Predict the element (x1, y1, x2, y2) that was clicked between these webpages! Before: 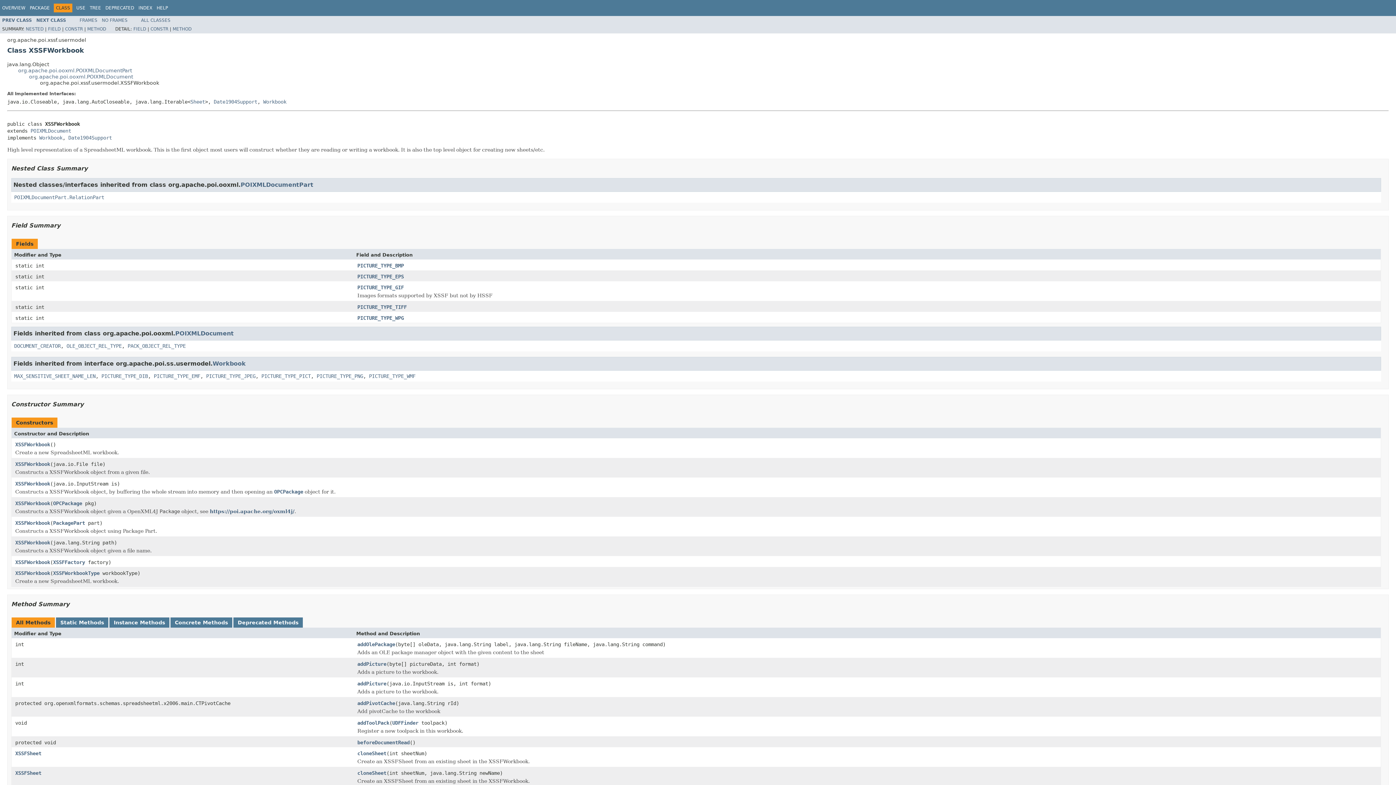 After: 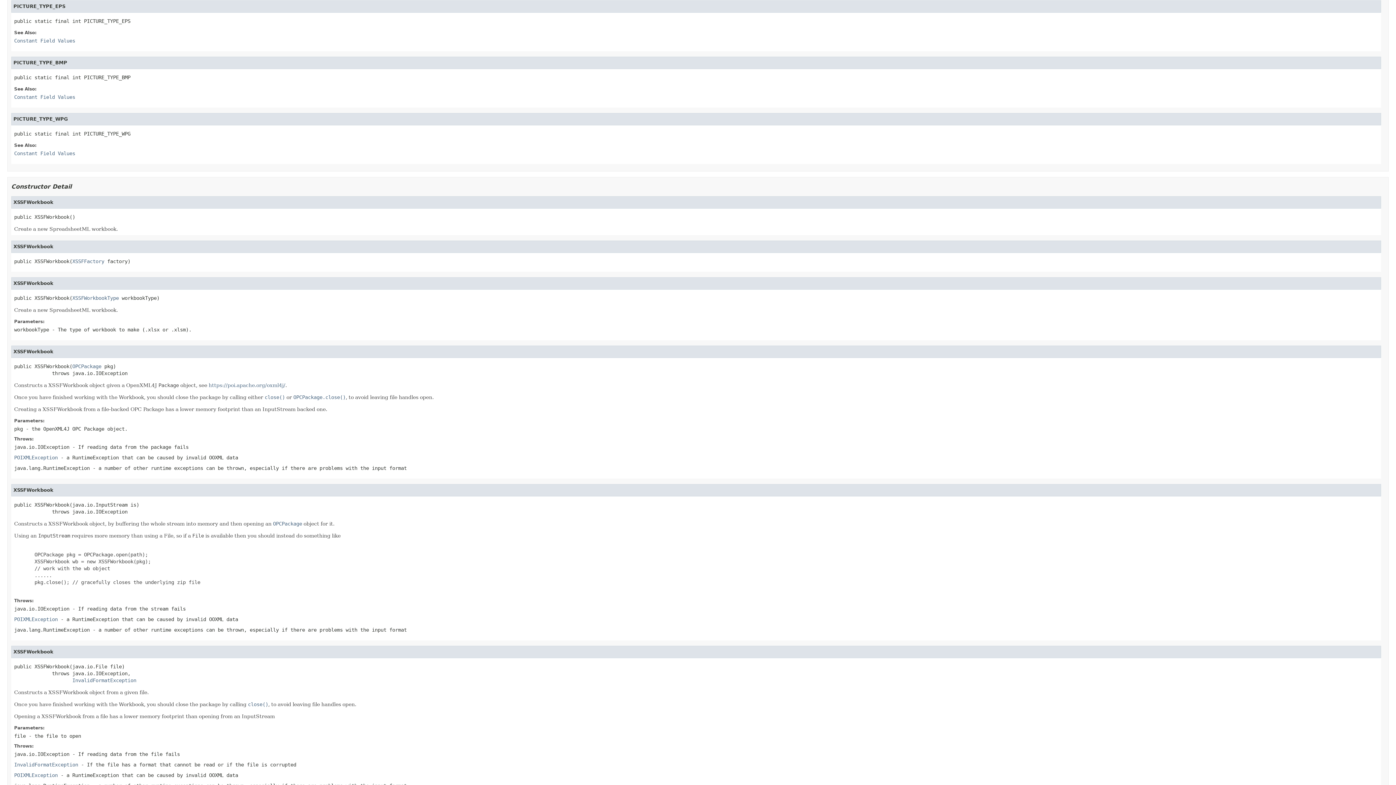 Action: bbox: (357, 273, 404, 280) label: PICTURE_TYPE_EPS